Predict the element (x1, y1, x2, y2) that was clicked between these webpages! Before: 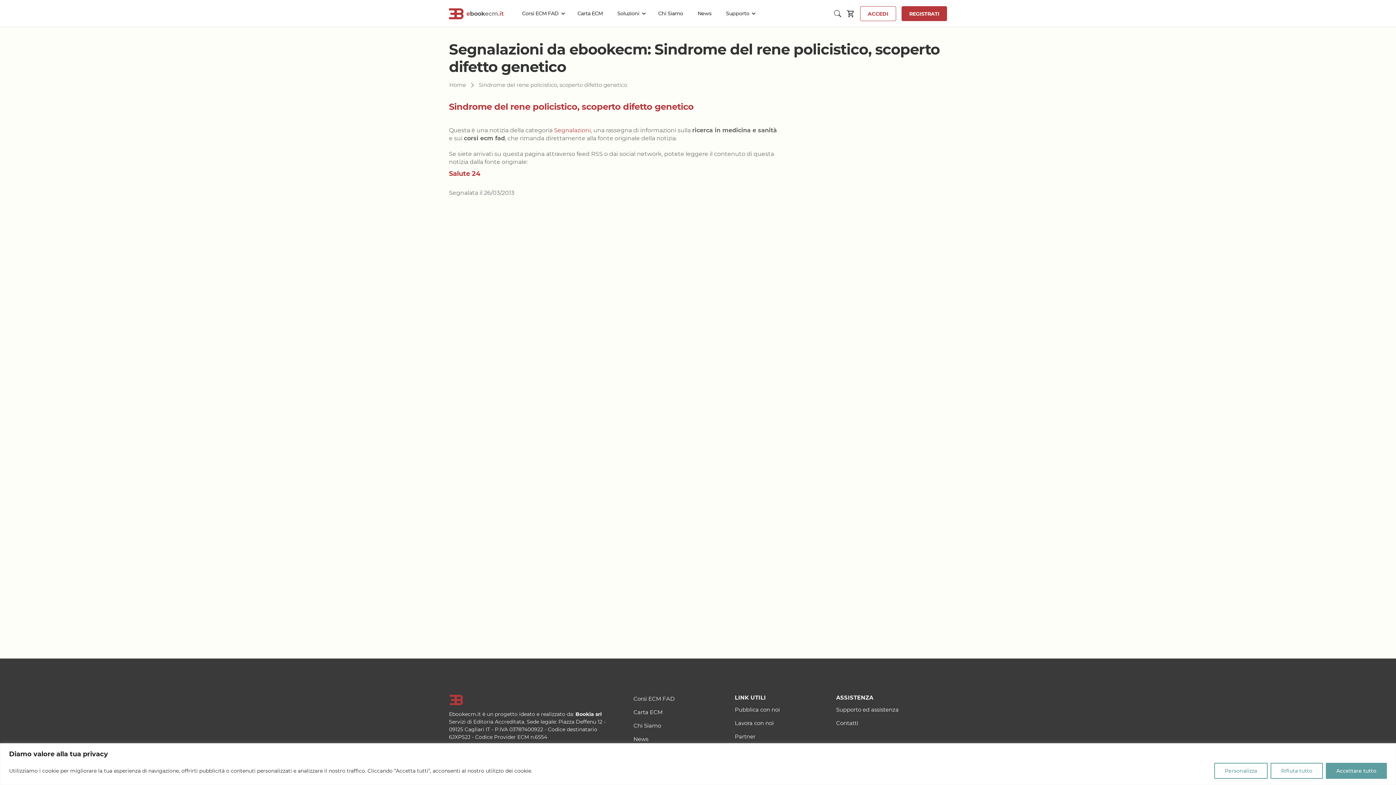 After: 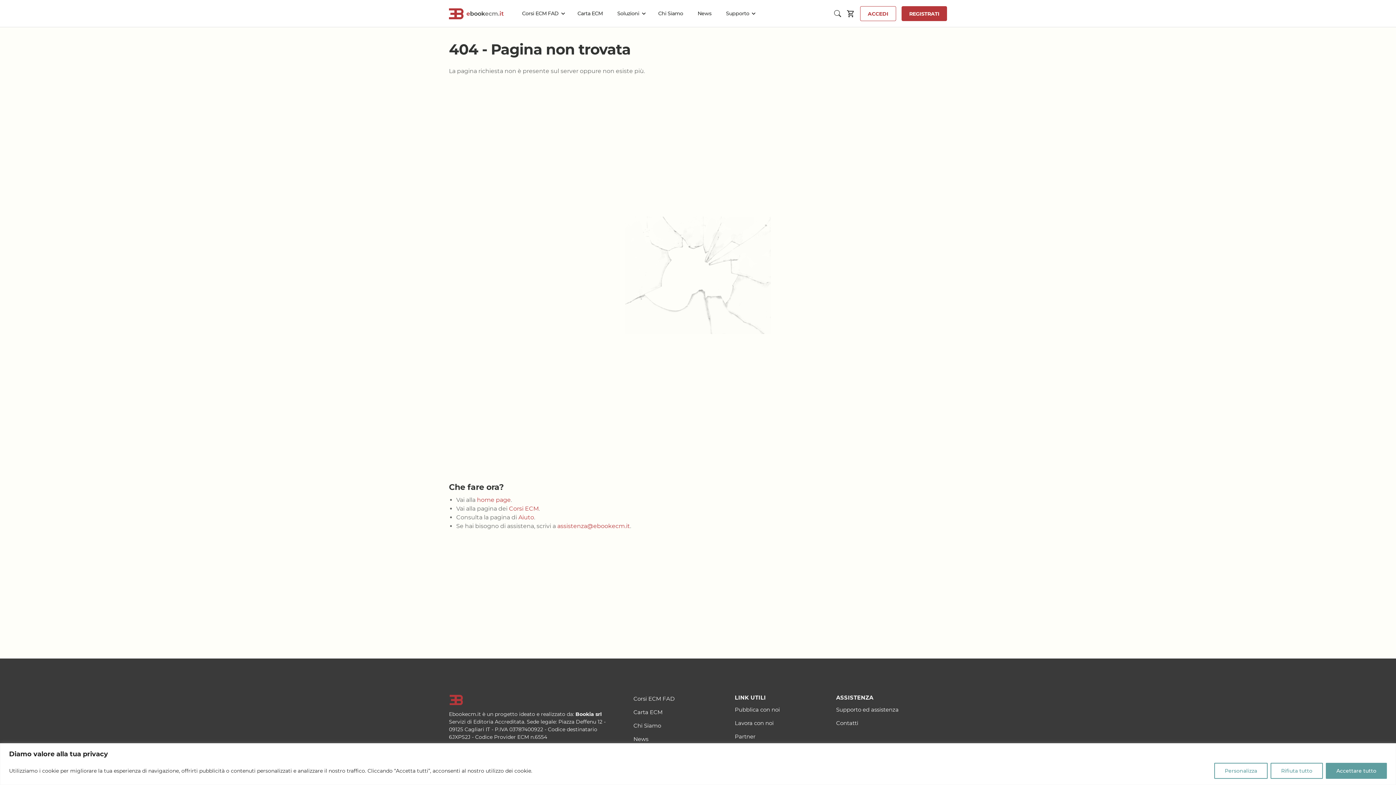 Action: bbox: (554, 127, 590, 133) label: Segnalazioni